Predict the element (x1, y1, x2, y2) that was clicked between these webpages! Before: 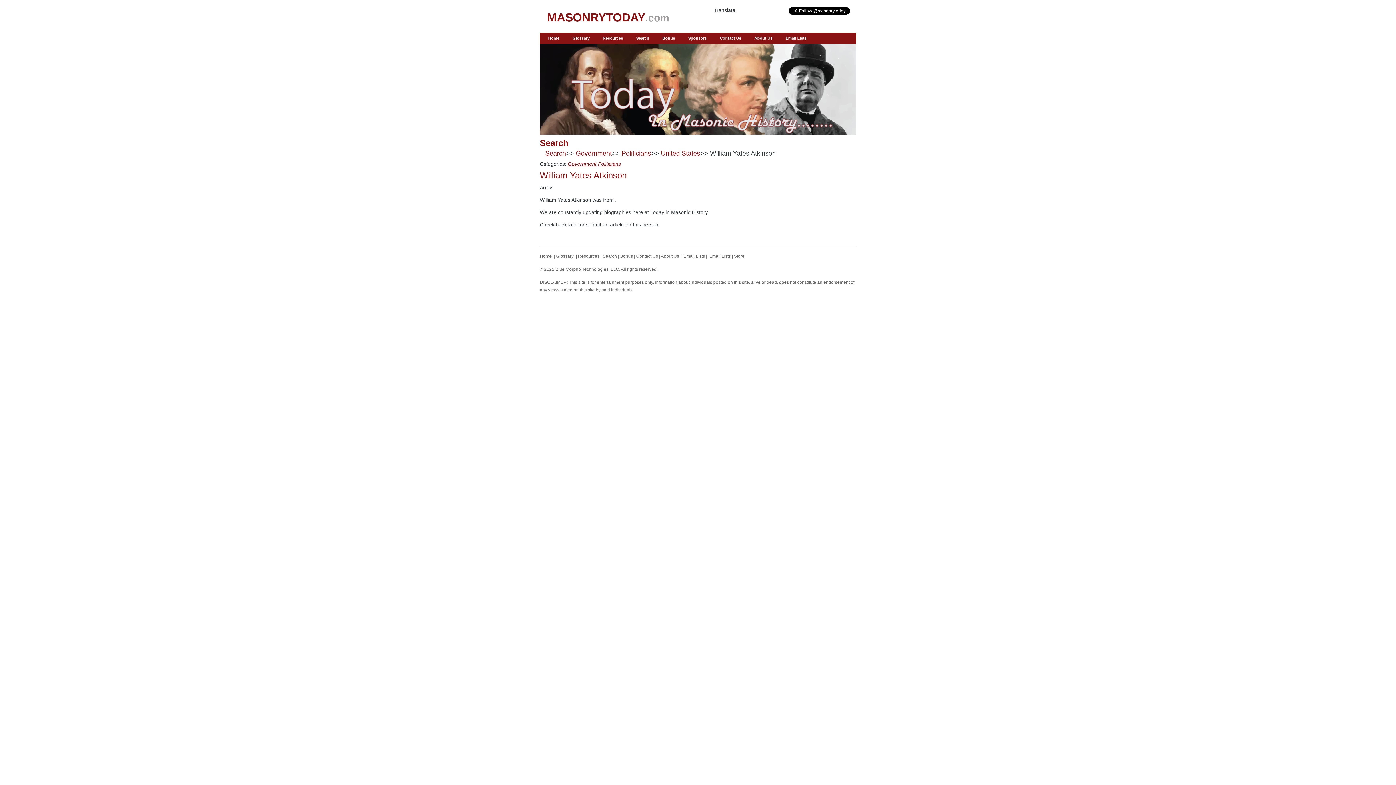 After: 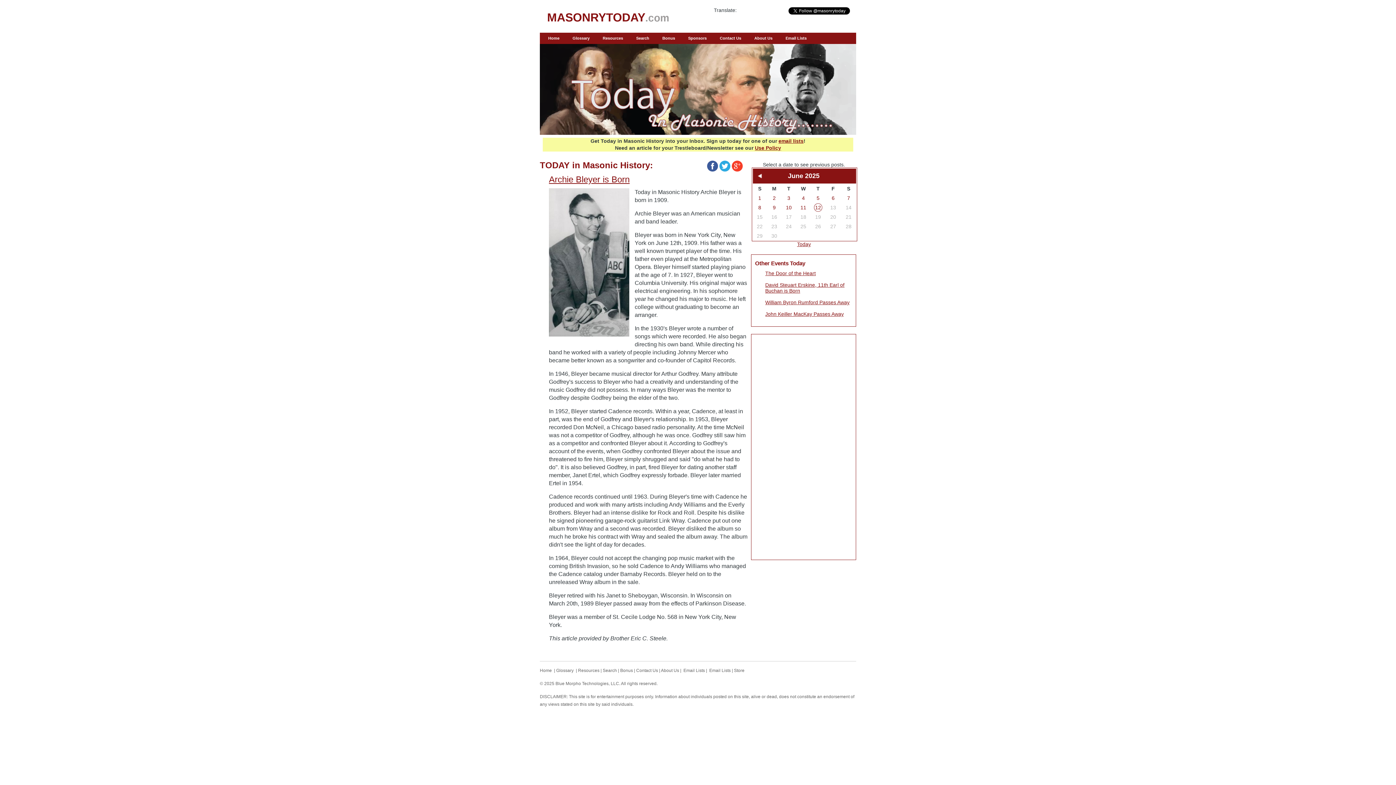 Action: label: Home bbox: (543, 32, 564, 43)